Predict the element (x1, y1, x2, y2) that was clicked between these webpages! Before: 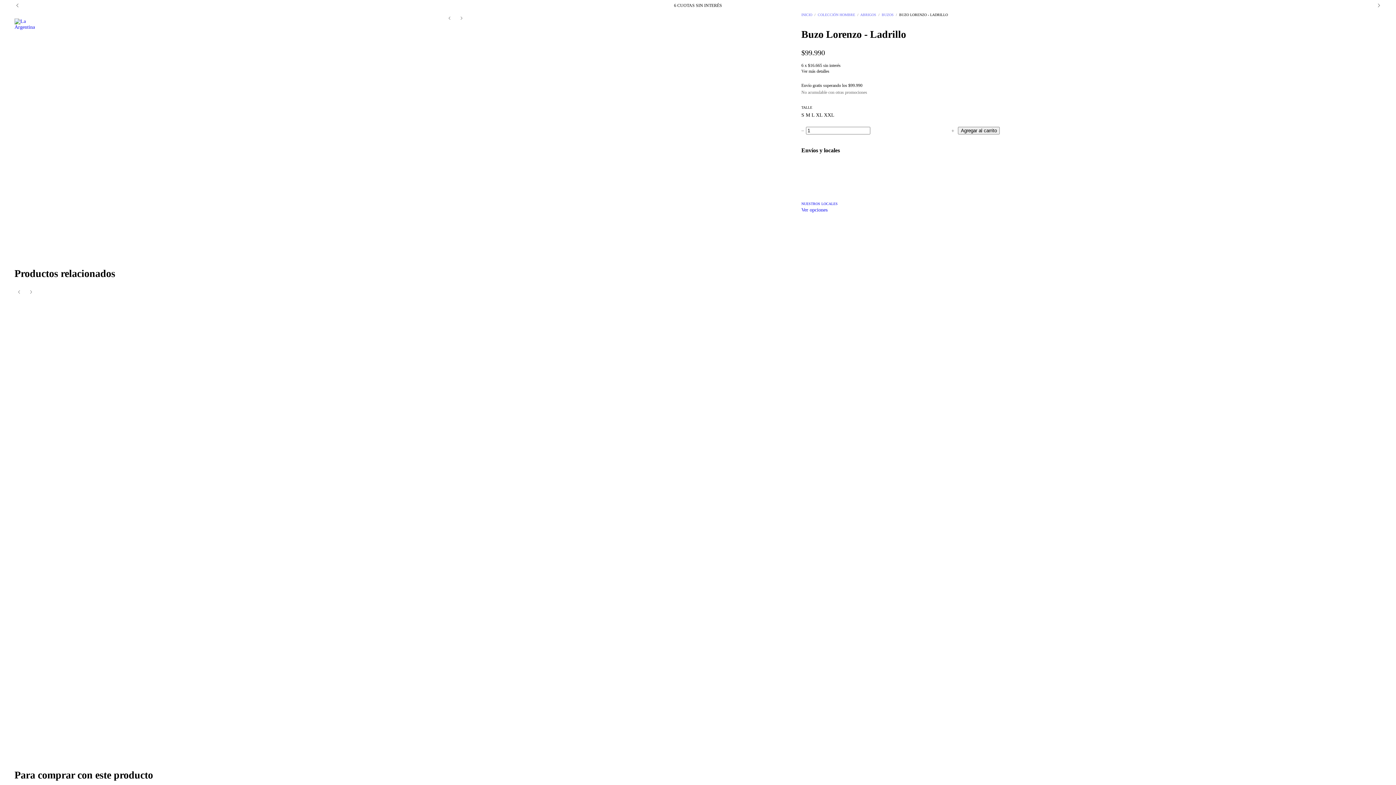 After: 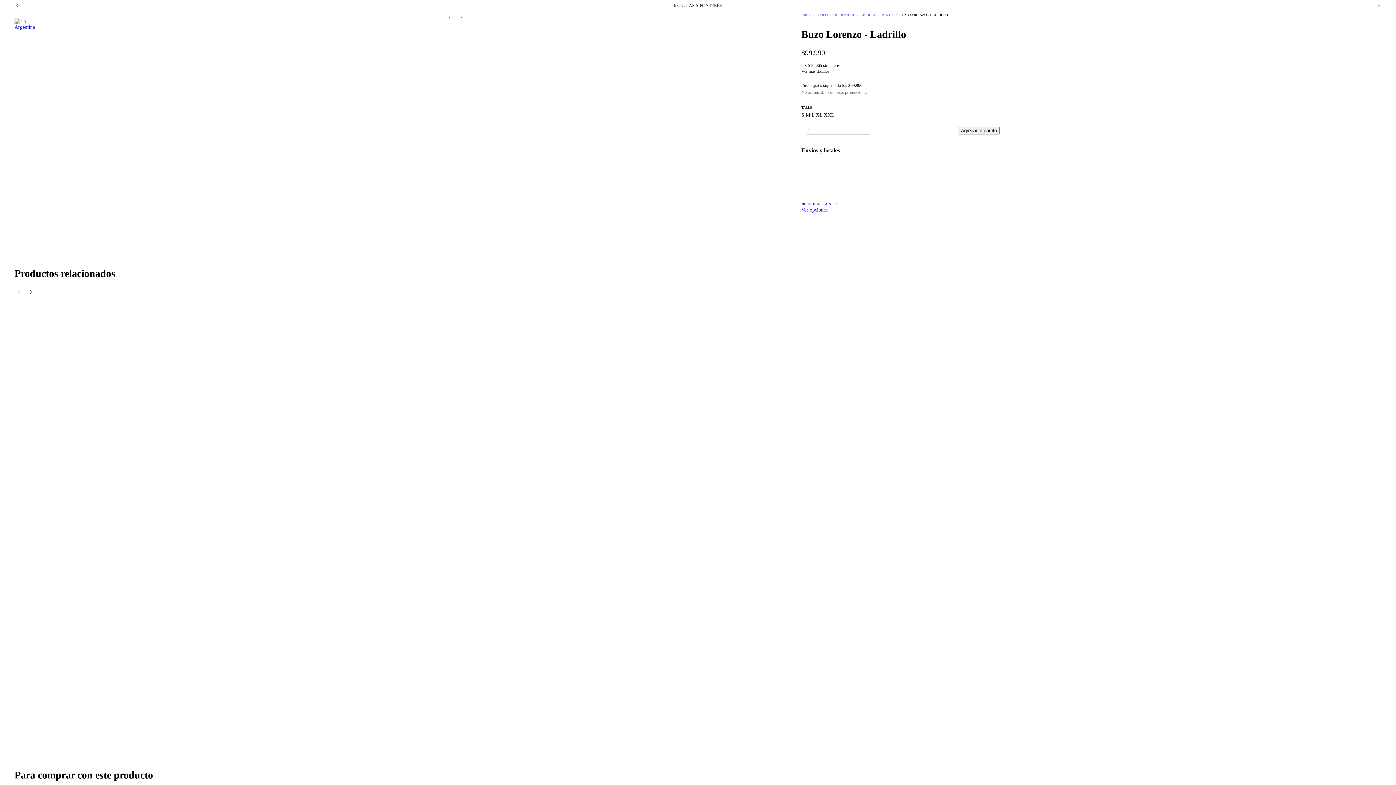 Action: label: Compra rápida de Buzo Lorenzo - Arena bbox: (1347, 658, 1357, 668)